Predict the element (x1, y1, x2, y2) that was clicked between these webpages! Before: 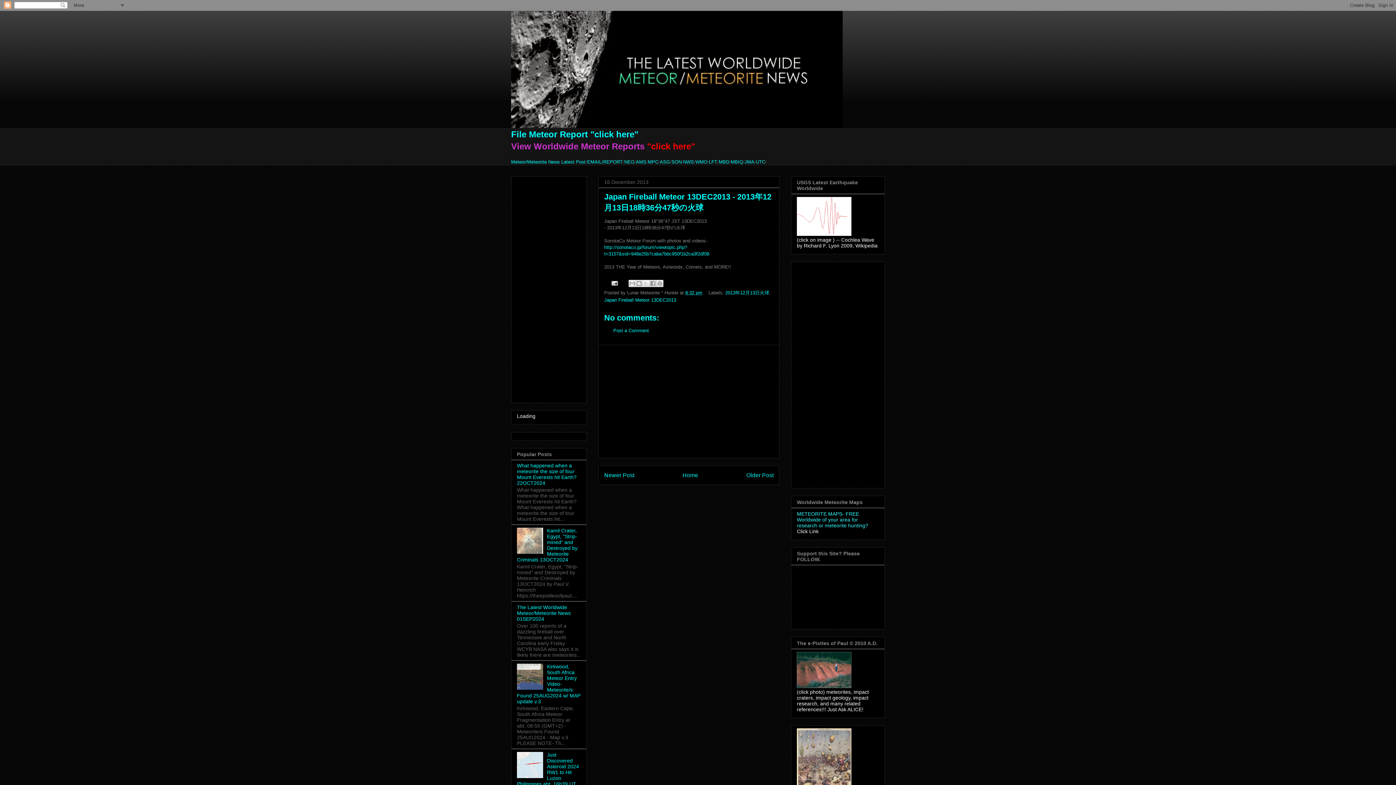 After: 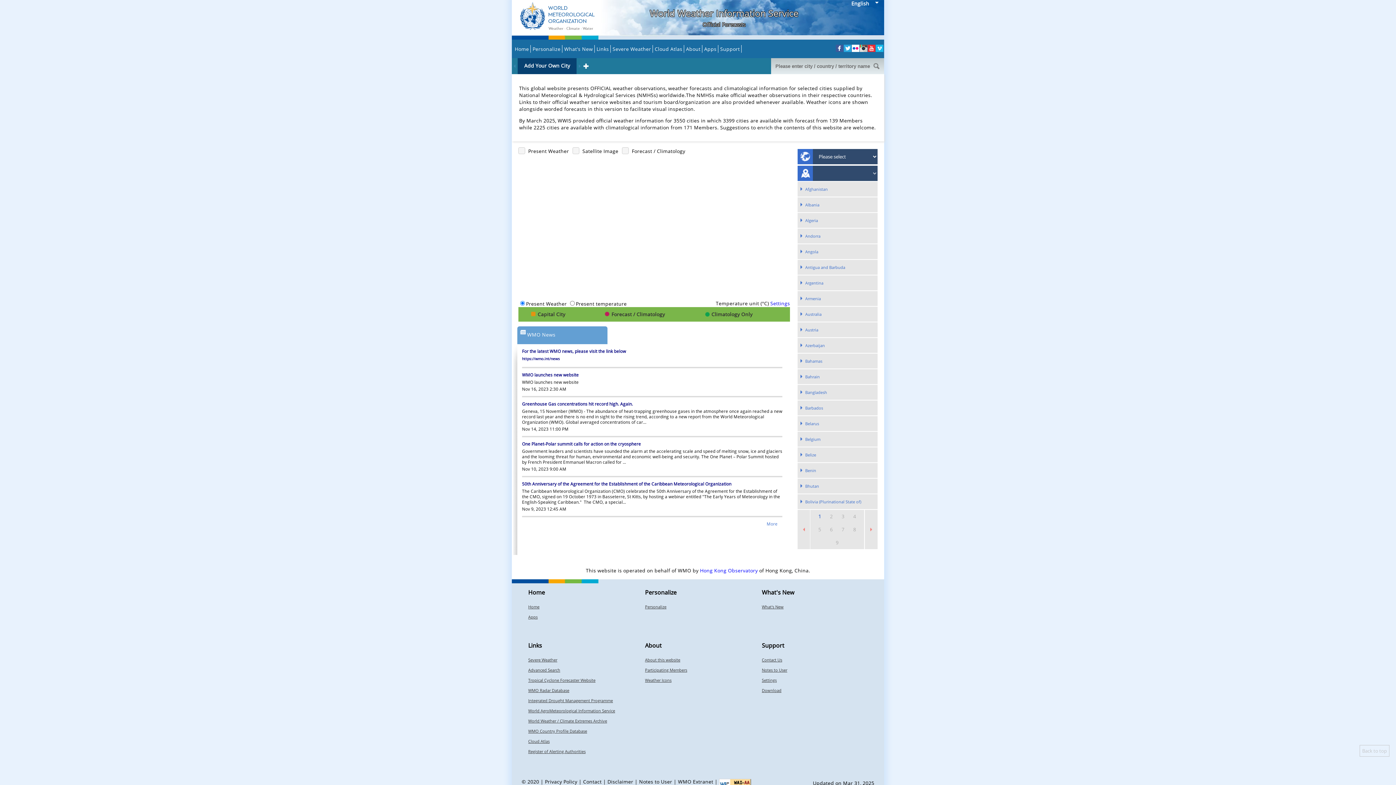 Action: bbox: (695, 159, 707, 164) label: WMO